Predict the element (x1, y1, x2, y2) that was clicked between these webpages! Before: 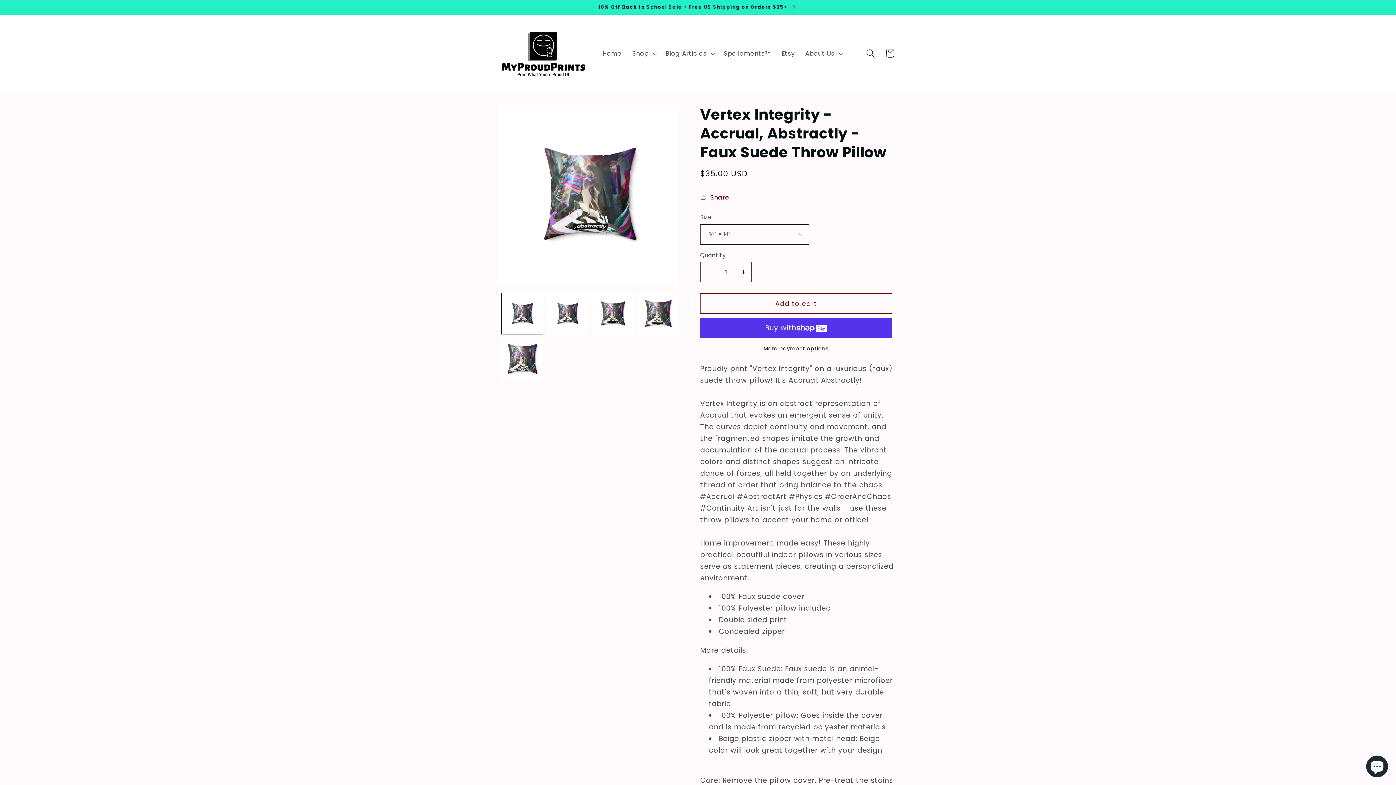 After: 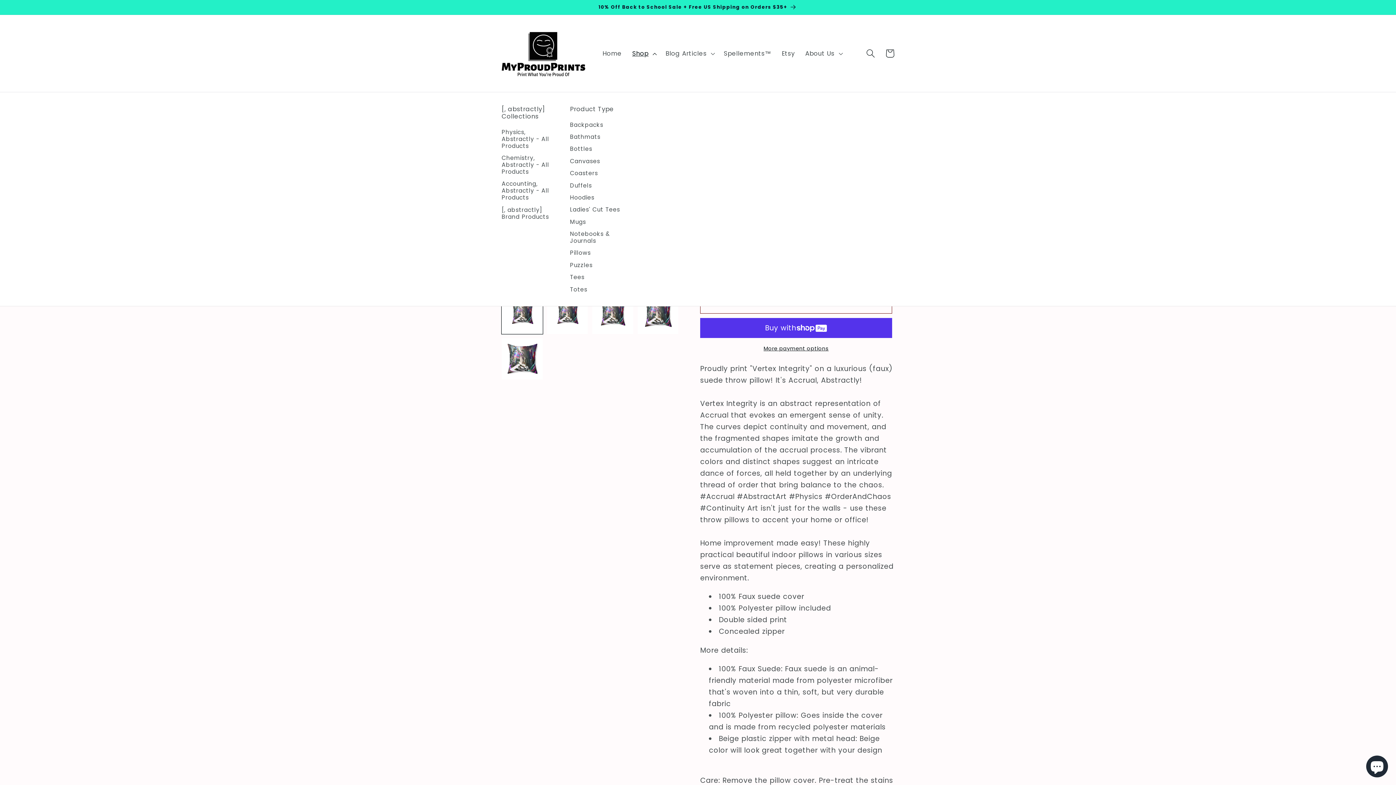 Action: bbox: (627, 44, 660, 62) label: Shop